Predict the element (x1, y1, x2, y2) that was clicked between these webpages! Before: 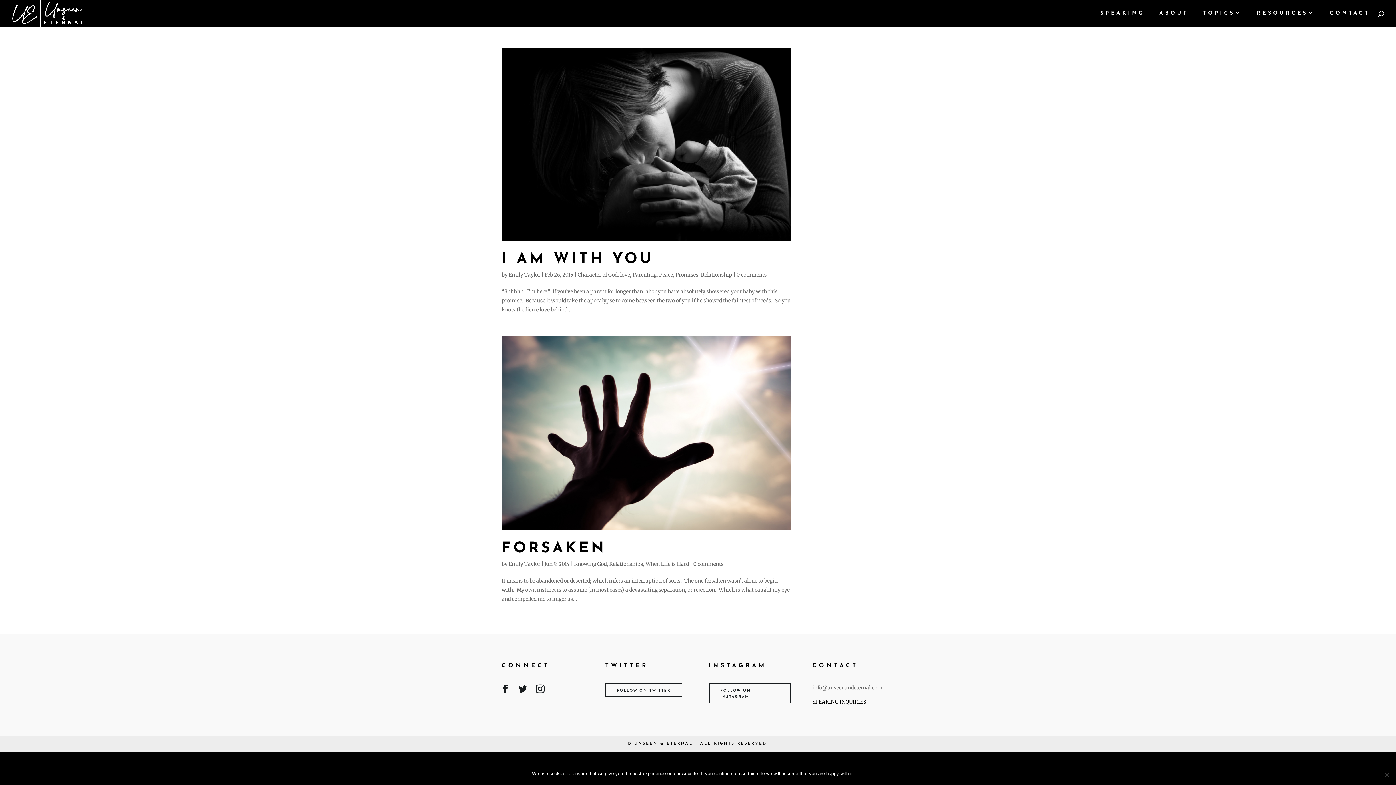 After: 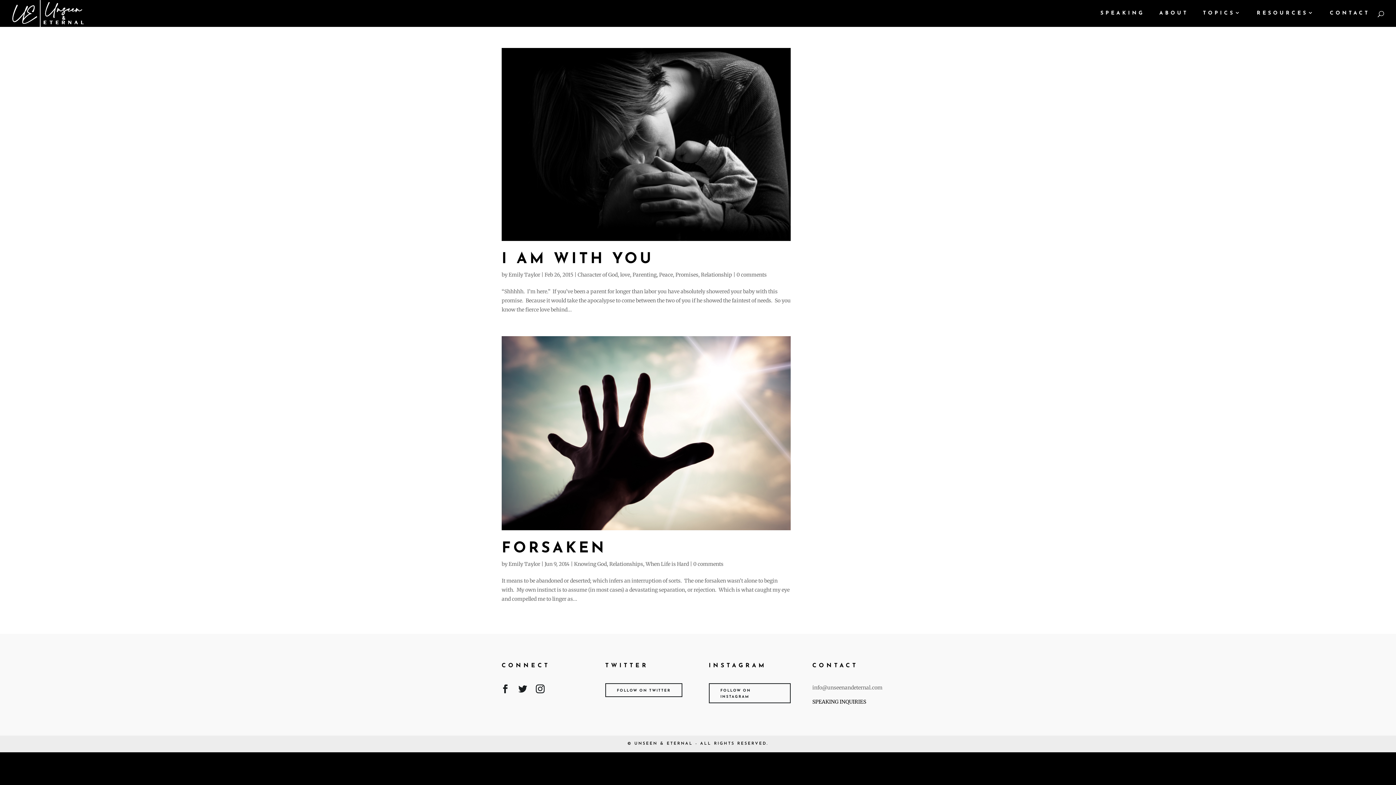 Action: label: Ok bbox: (858, 770, 864, 777)